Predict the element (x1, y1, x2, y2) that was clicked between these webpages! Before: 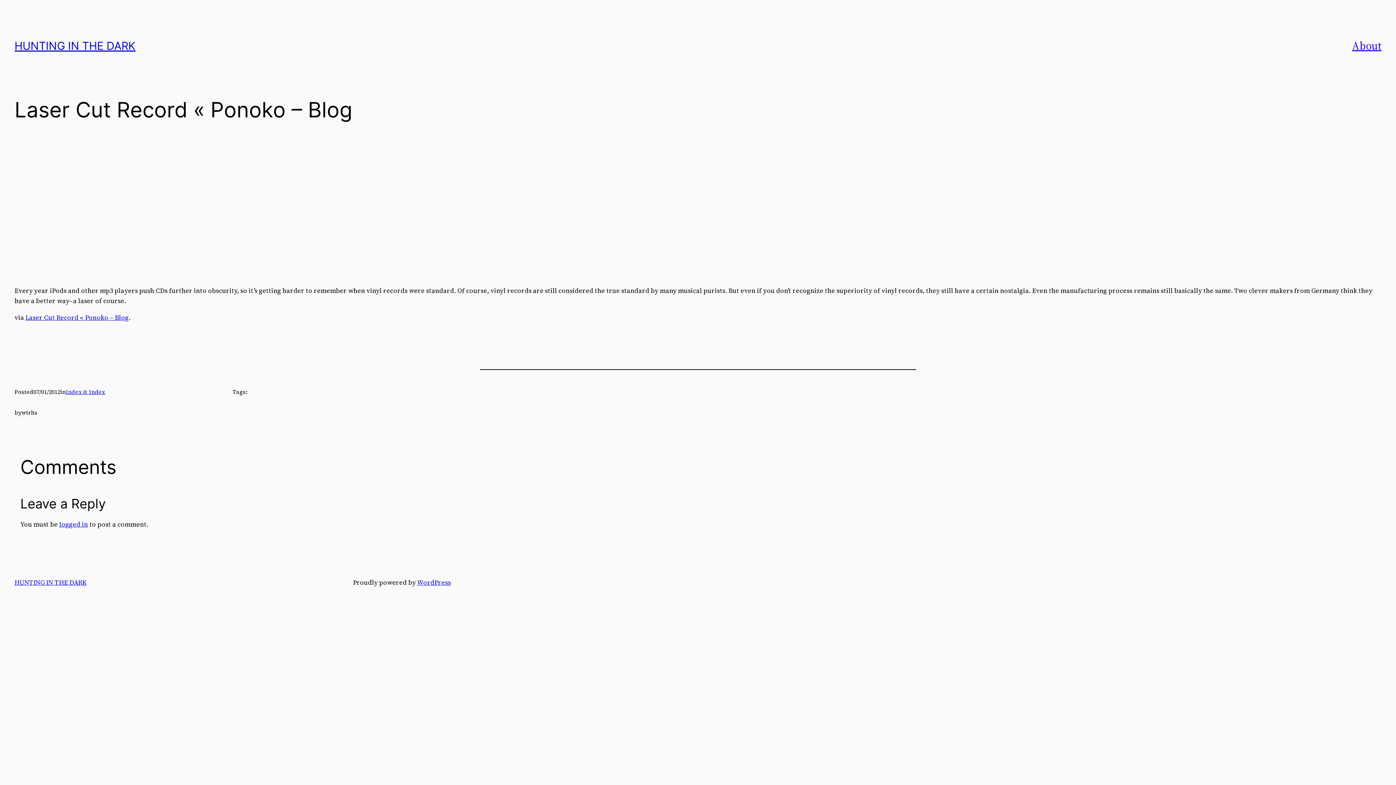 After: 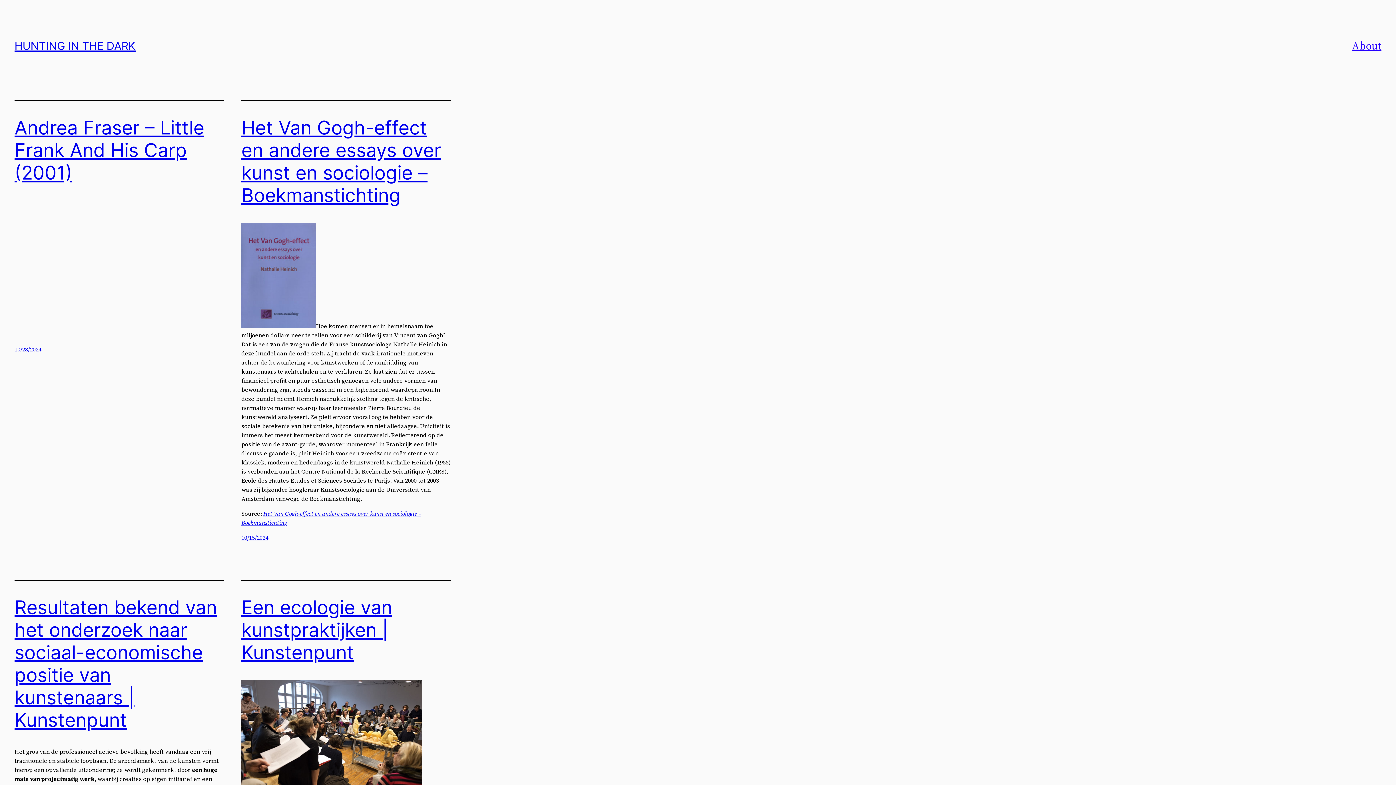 Action: bbox: (14, 578, 86, 587) label: HUNTING IN THE DARK